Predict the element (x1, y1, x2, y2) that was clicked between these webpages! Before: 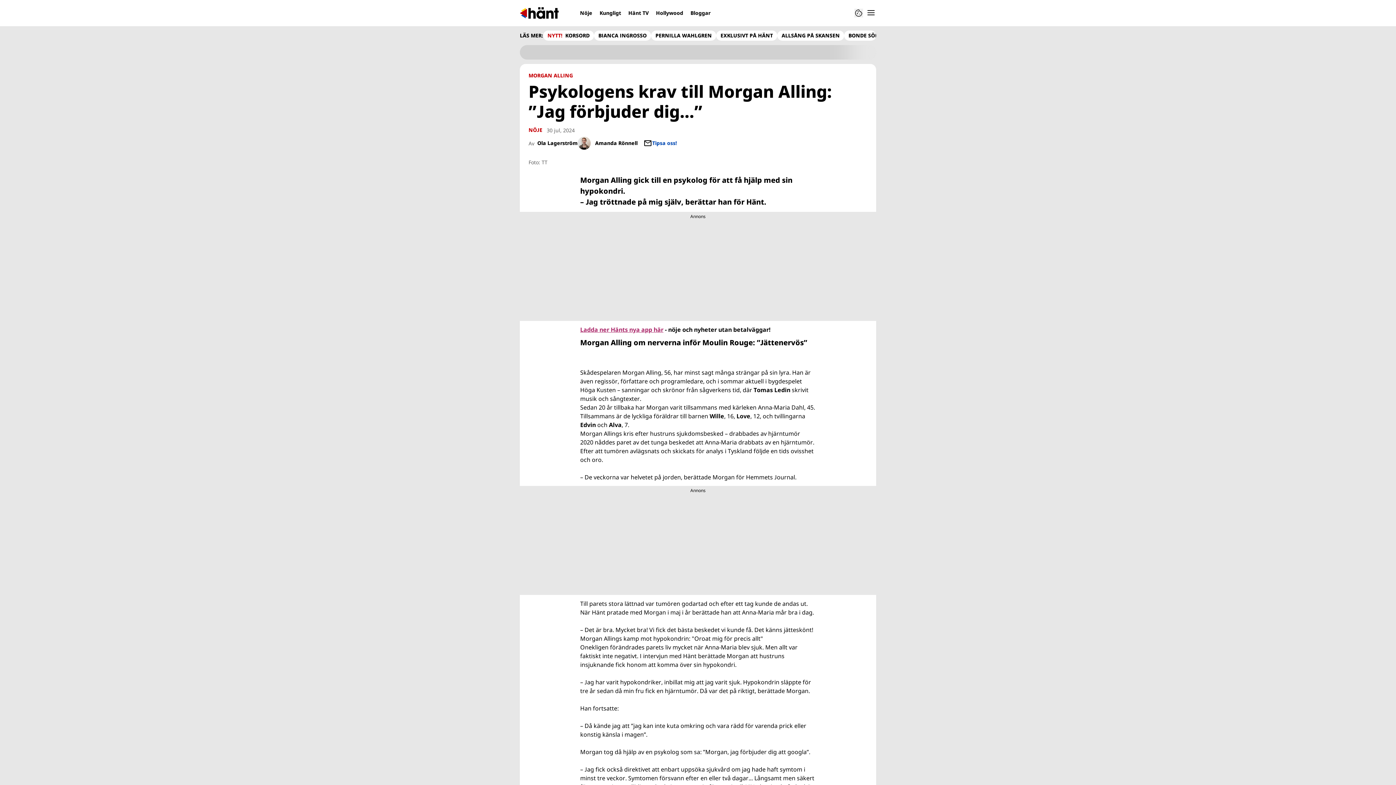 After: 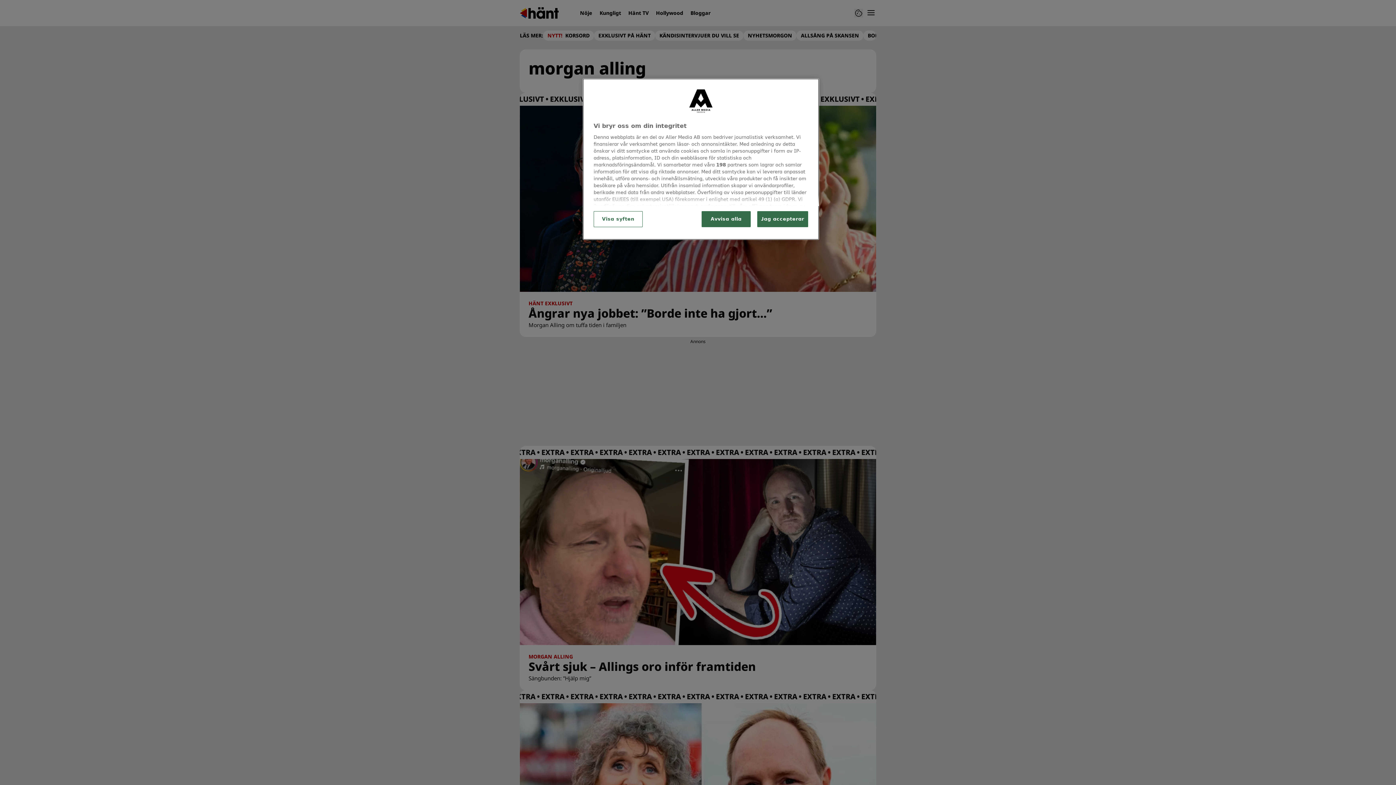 Action: bbox: (622, 368, 672, 376) label: Morgan Alling, 56,